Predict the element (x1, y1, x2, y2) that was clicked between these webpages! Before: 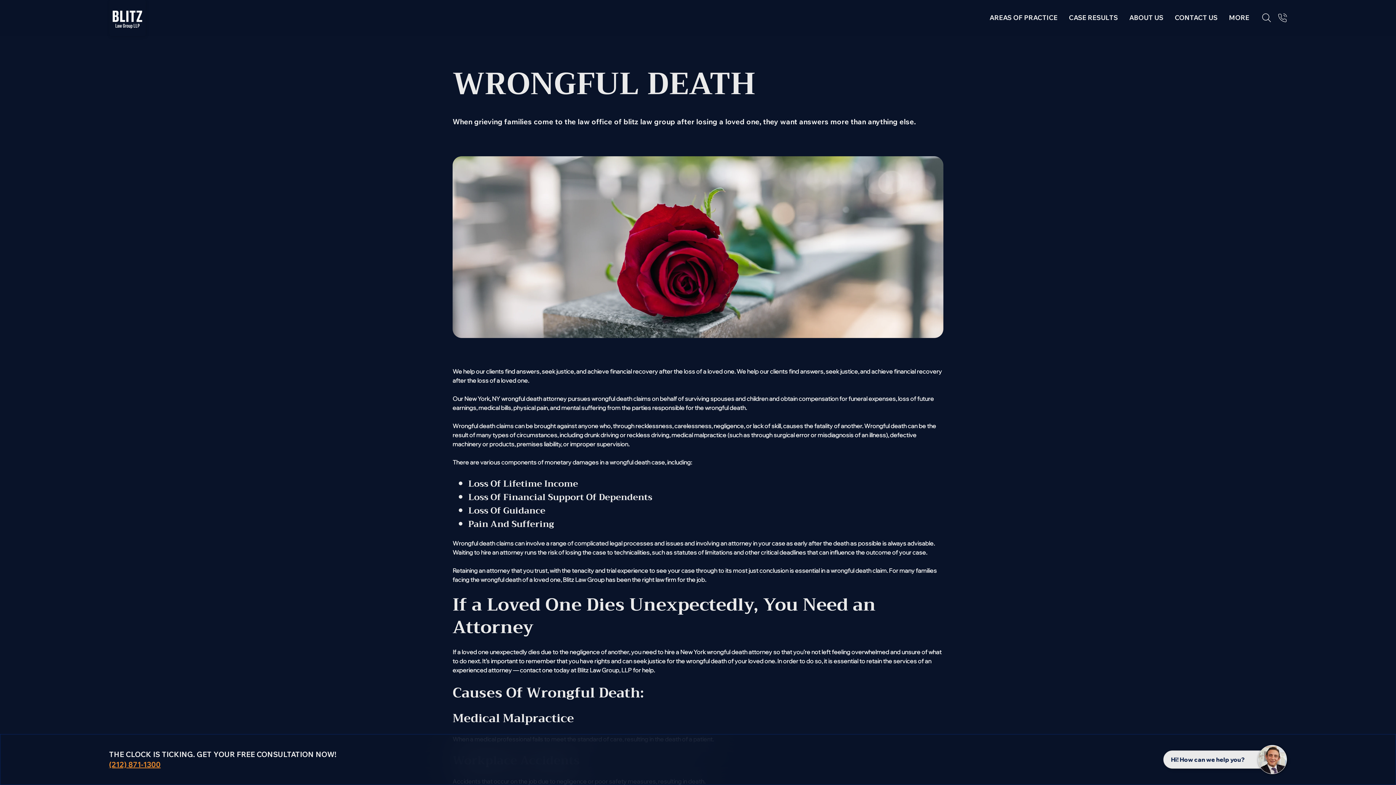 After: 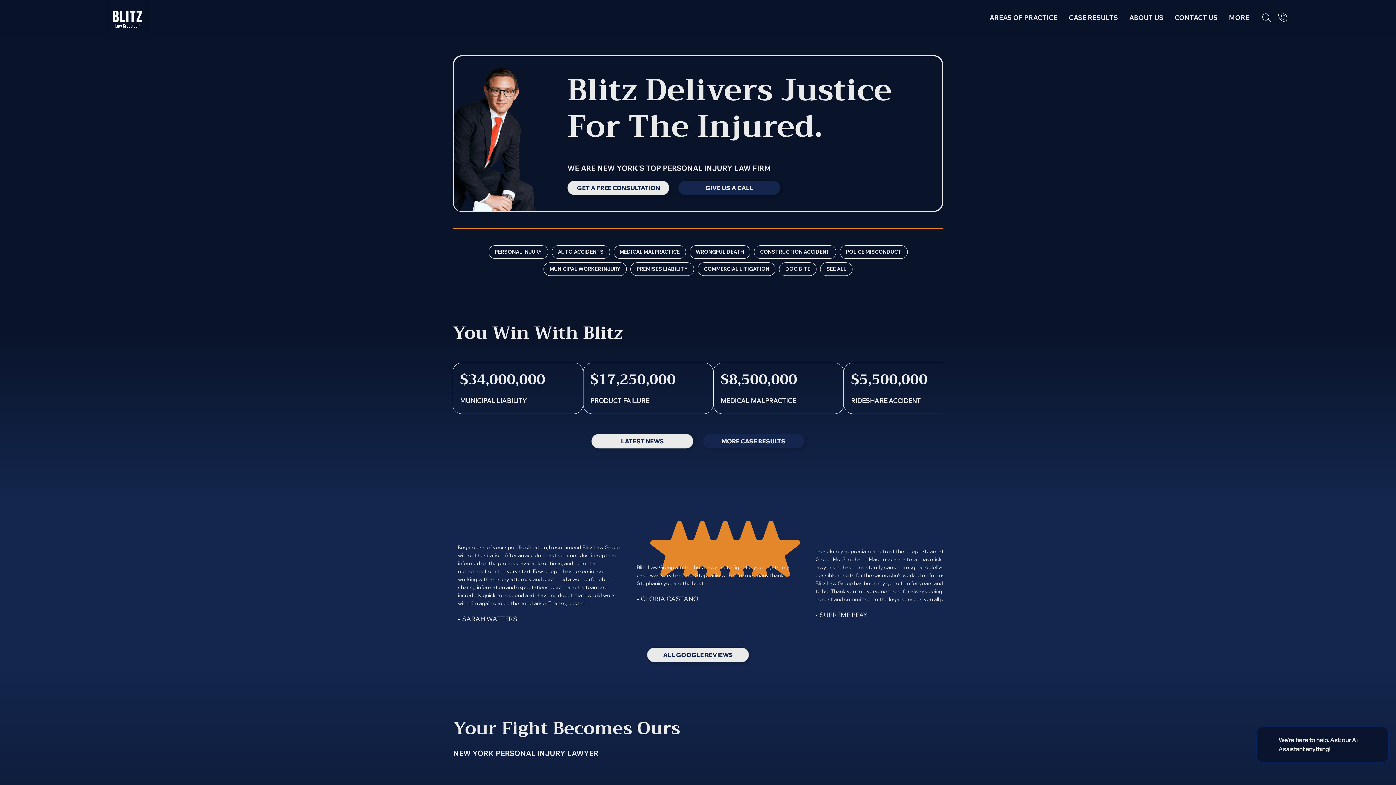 Action: bbox: (109, 0, 145, 36) label: Go To Homepage